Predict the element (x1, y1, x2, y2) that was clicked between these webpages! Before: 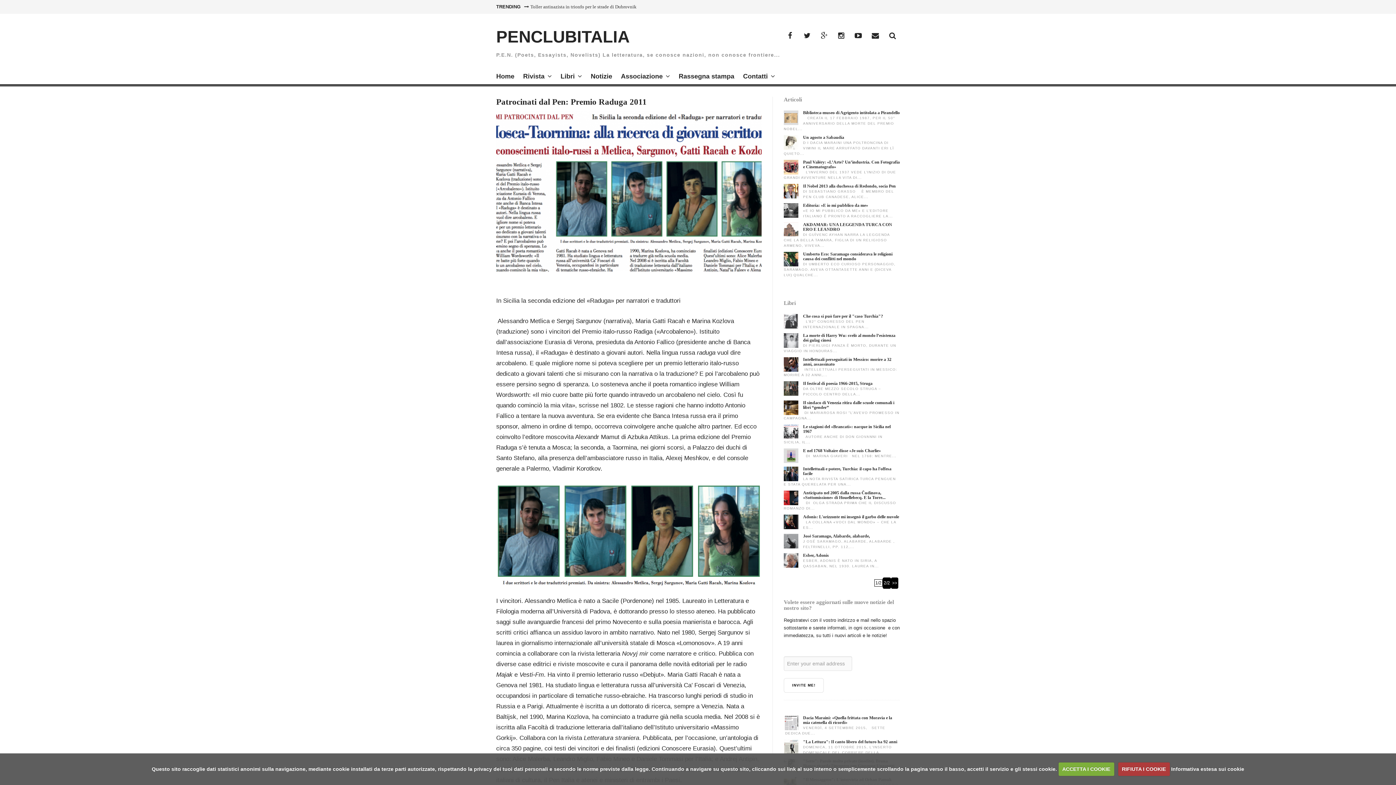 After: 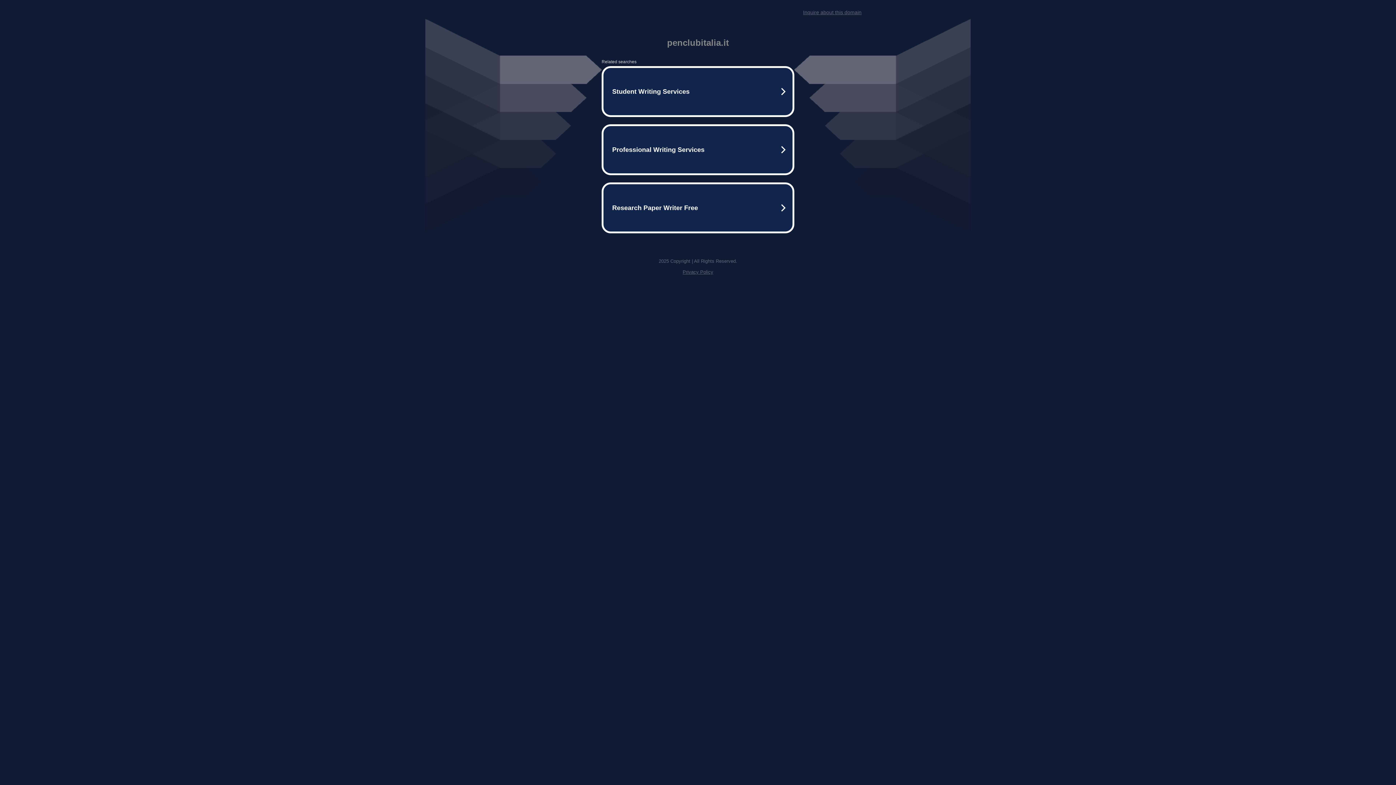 Action: label: PENCLUBITALIA bbox: (496, 27, 629, 46)